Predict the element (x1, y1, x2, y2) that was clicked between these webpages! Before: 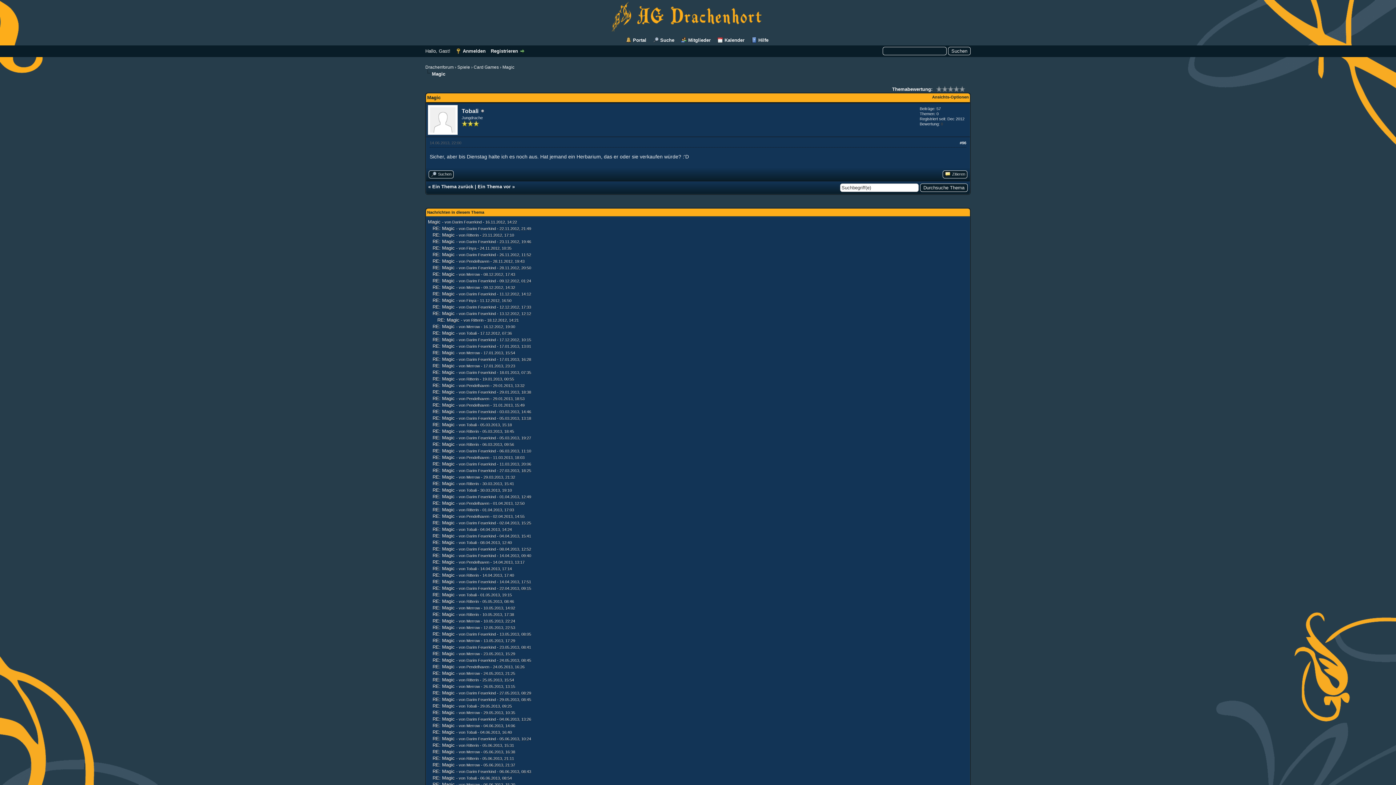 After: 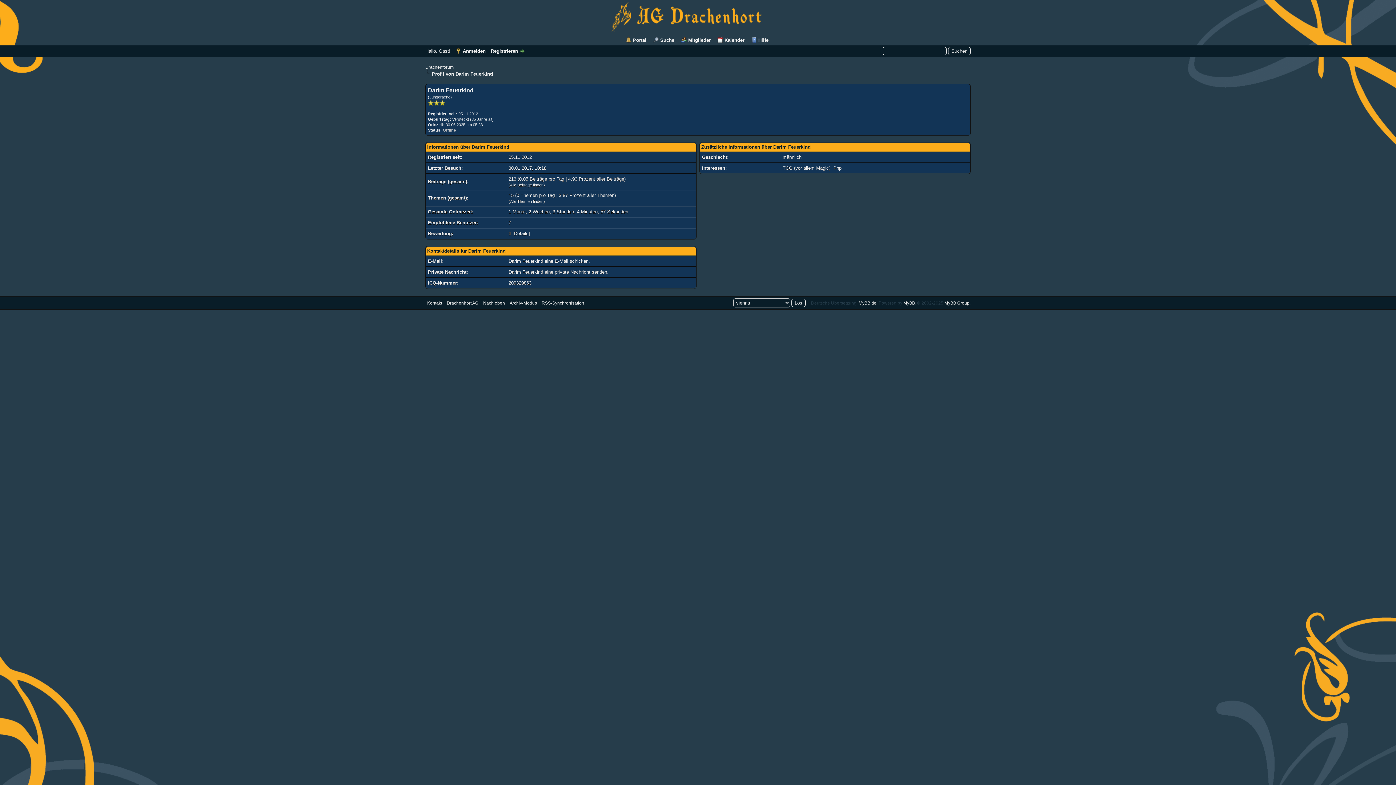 Action: bbox: (466, 645, 496, 649) label: Darim Feuerkind